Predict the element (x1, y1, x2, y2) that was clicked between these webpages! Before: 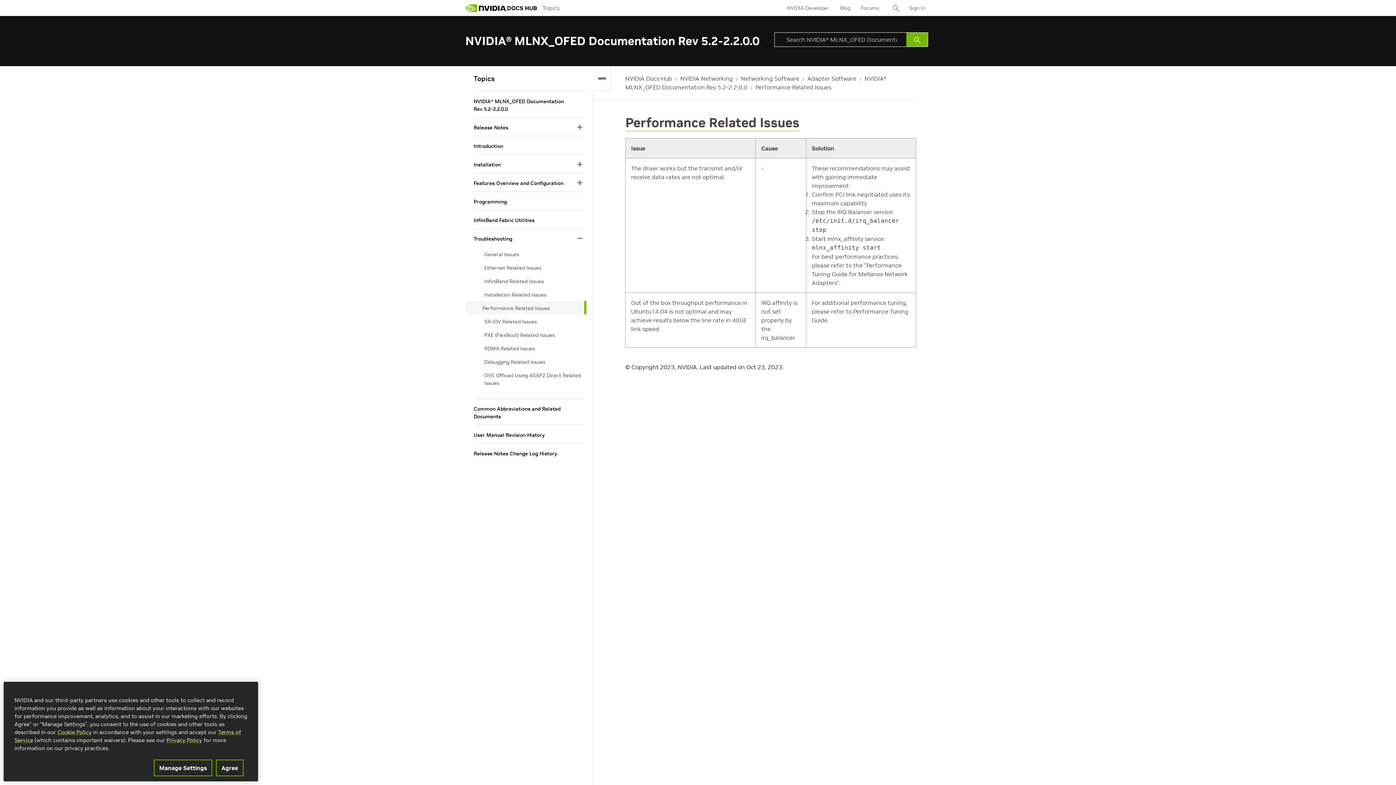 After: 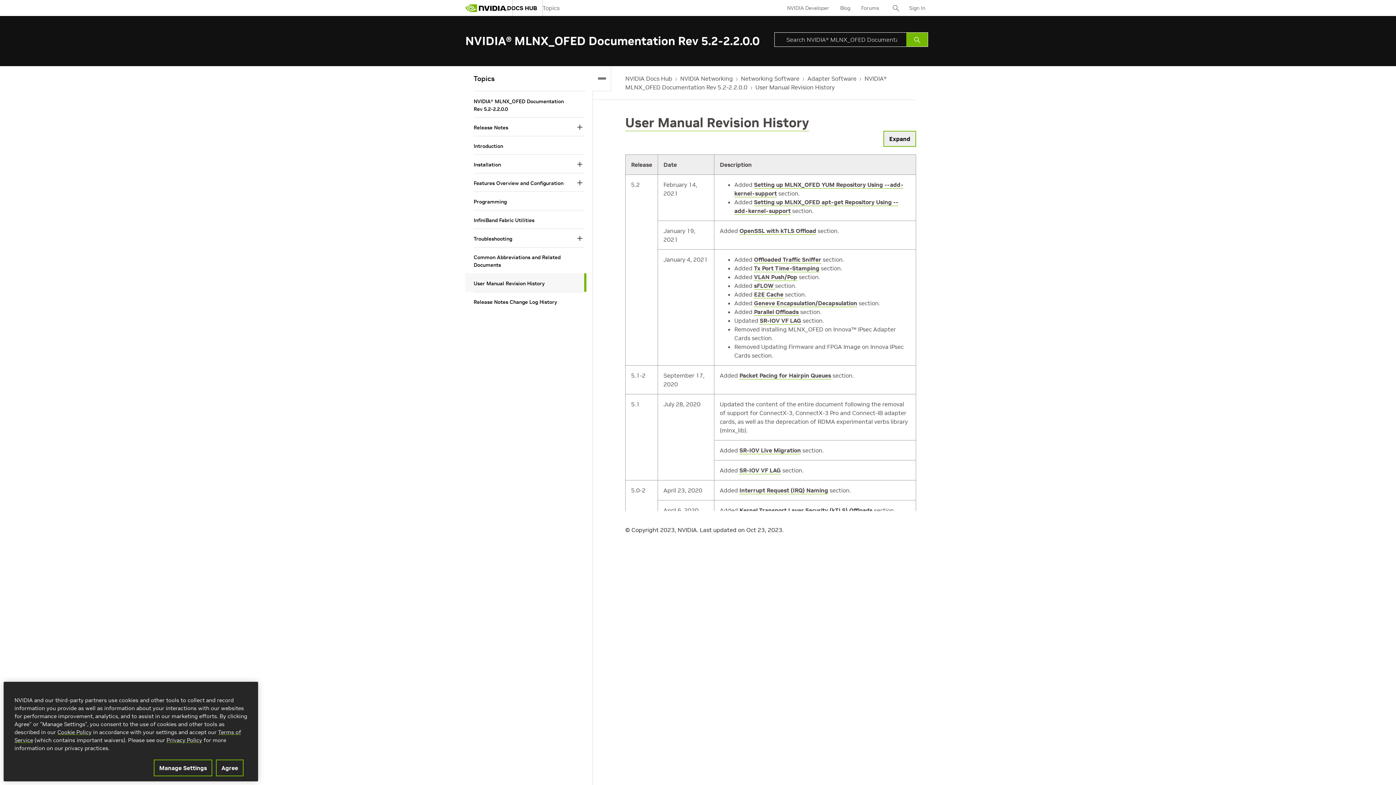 Action: label: User Manual Revision History bbox: (473, 431, 572, 439)